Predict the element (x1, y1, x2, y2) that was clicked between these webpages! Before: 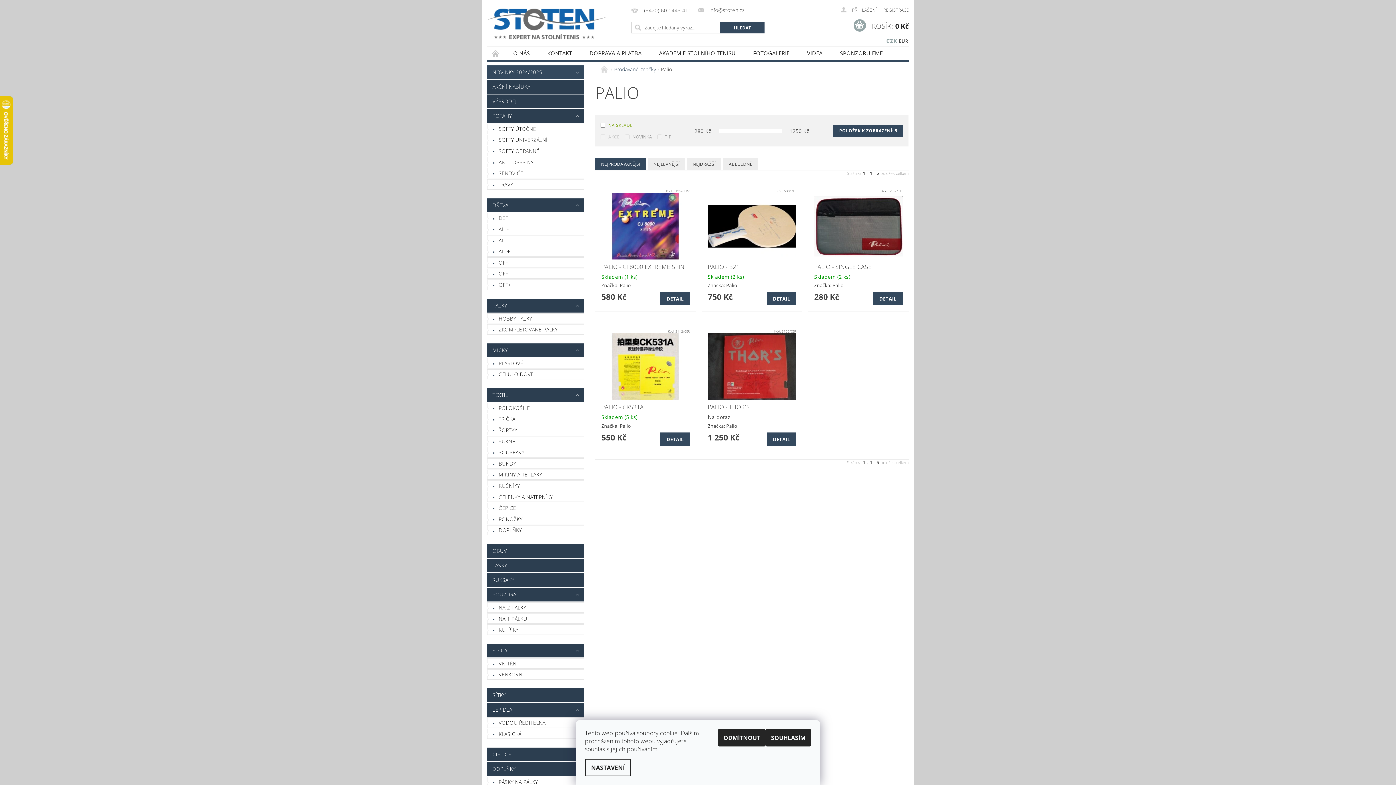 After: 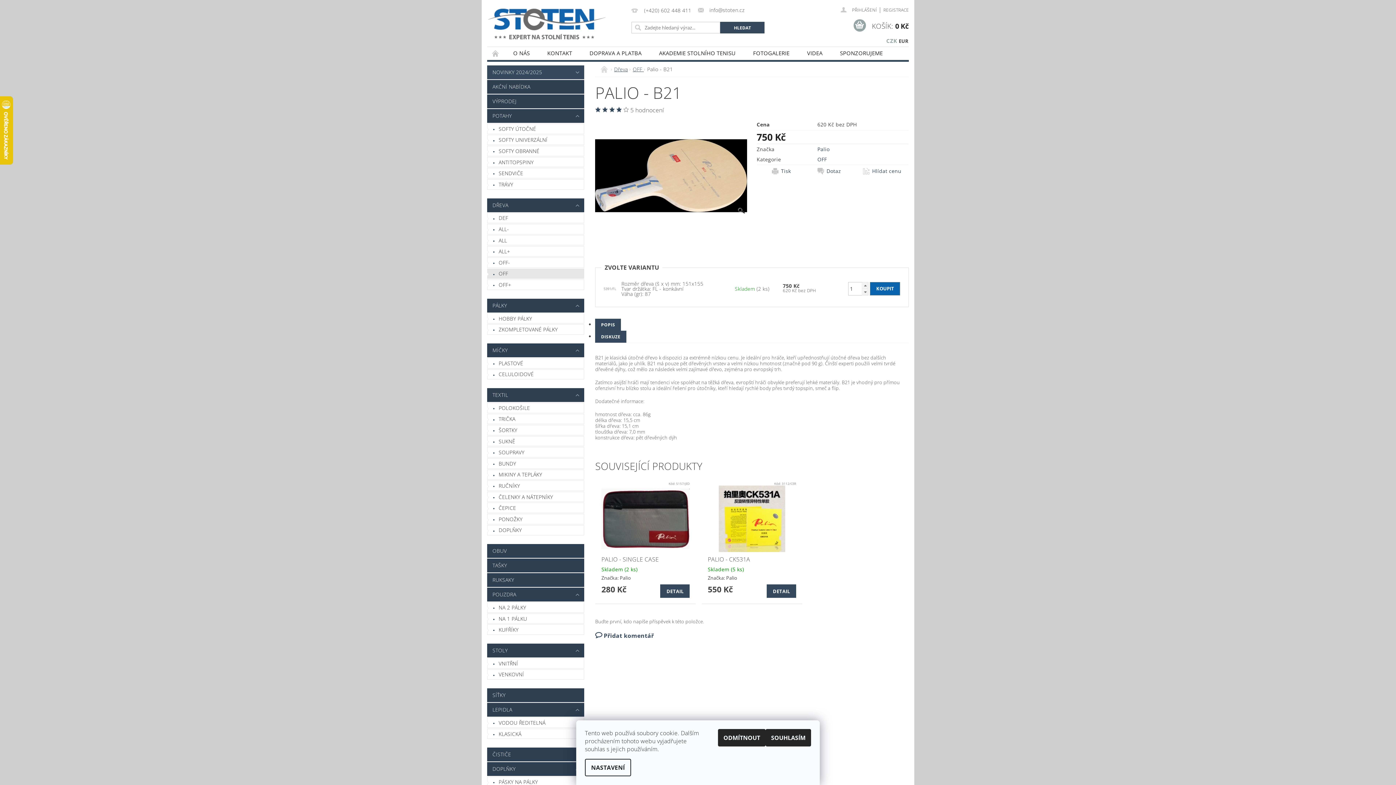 Action: label: PALIO - B21 bbox: (707, 263, 796, 270)